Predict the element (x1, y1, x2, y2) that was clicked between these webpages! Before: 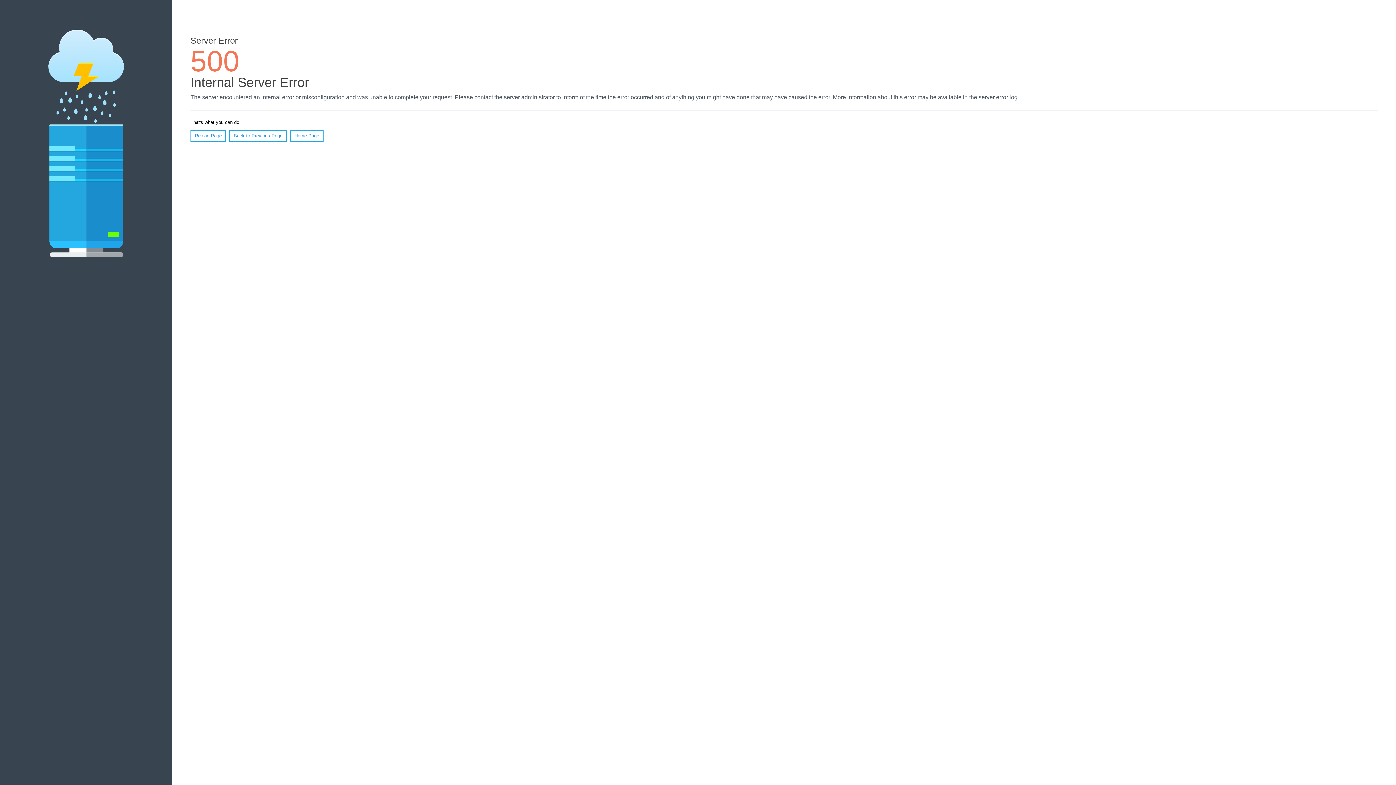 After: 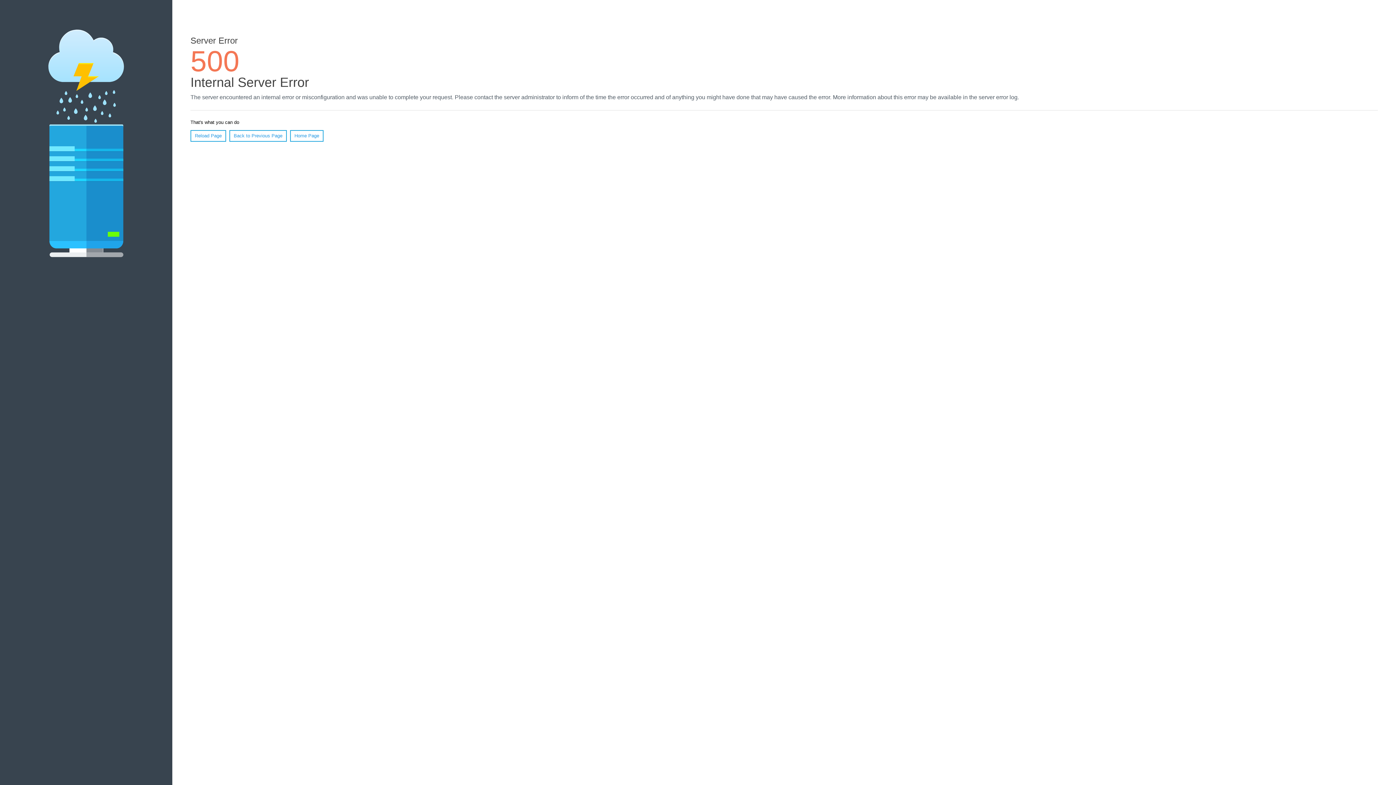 Action: label: Reload Page bbox: (190, 130, 226, 141)